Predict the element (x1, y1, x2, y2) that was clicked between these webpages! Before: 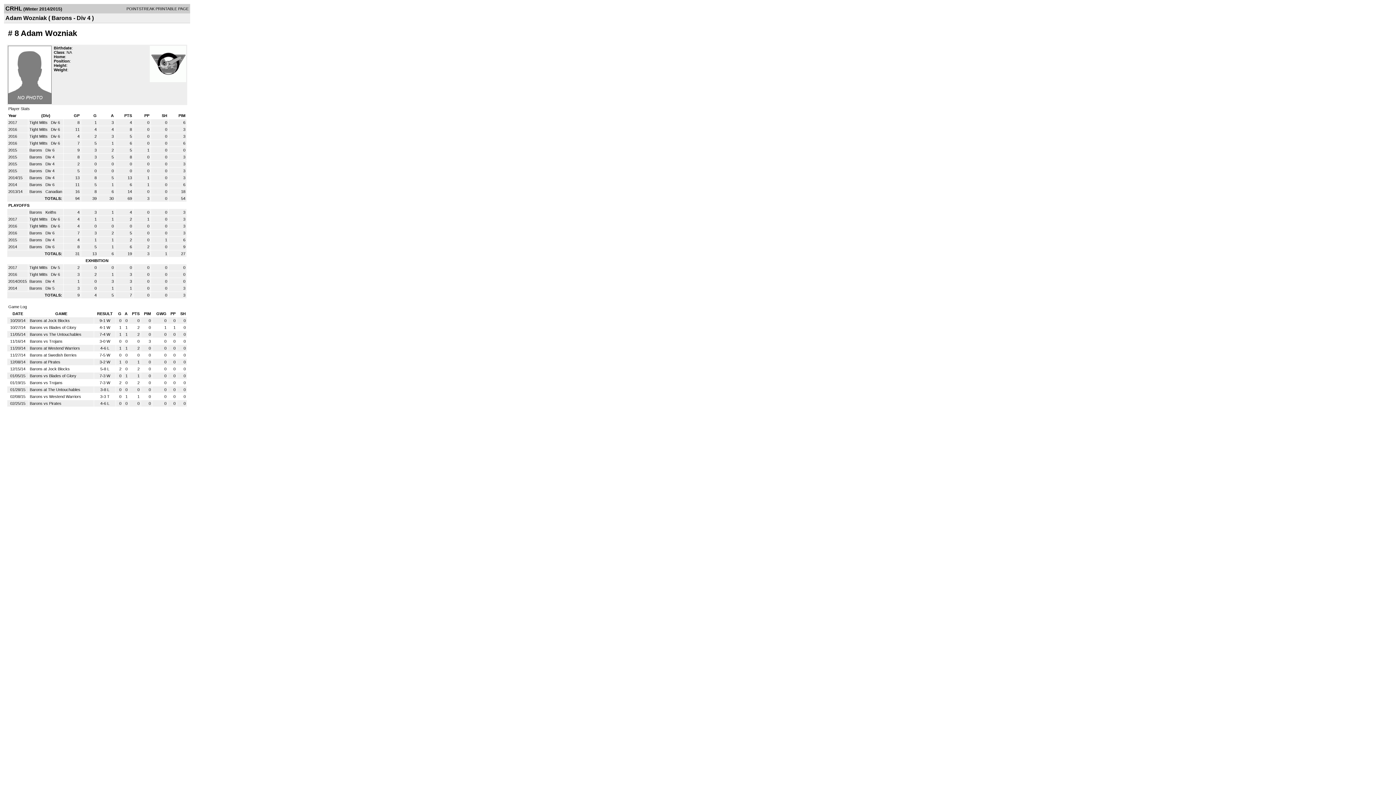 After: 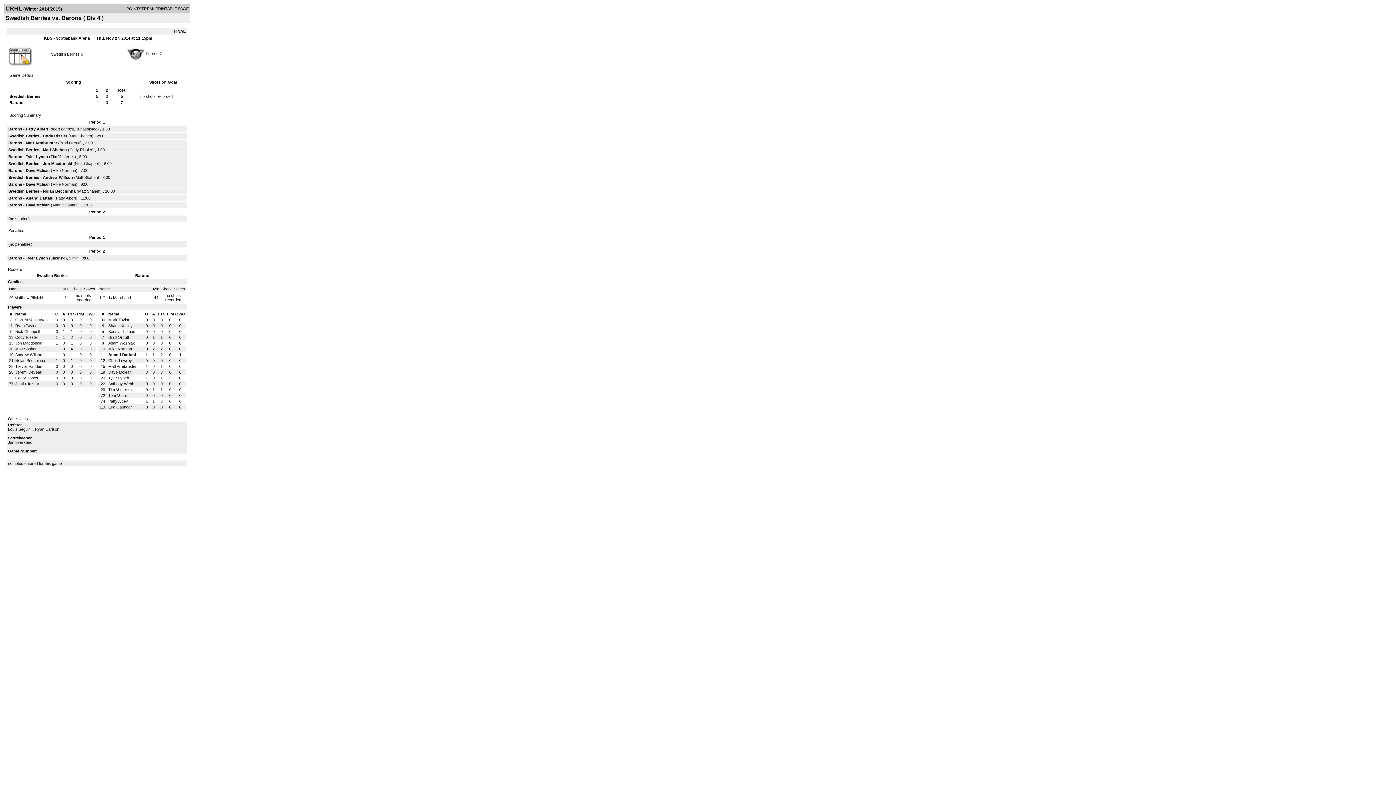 Action: bbox: (29, 353, 76, 357) label: Barons at Swedish Berries